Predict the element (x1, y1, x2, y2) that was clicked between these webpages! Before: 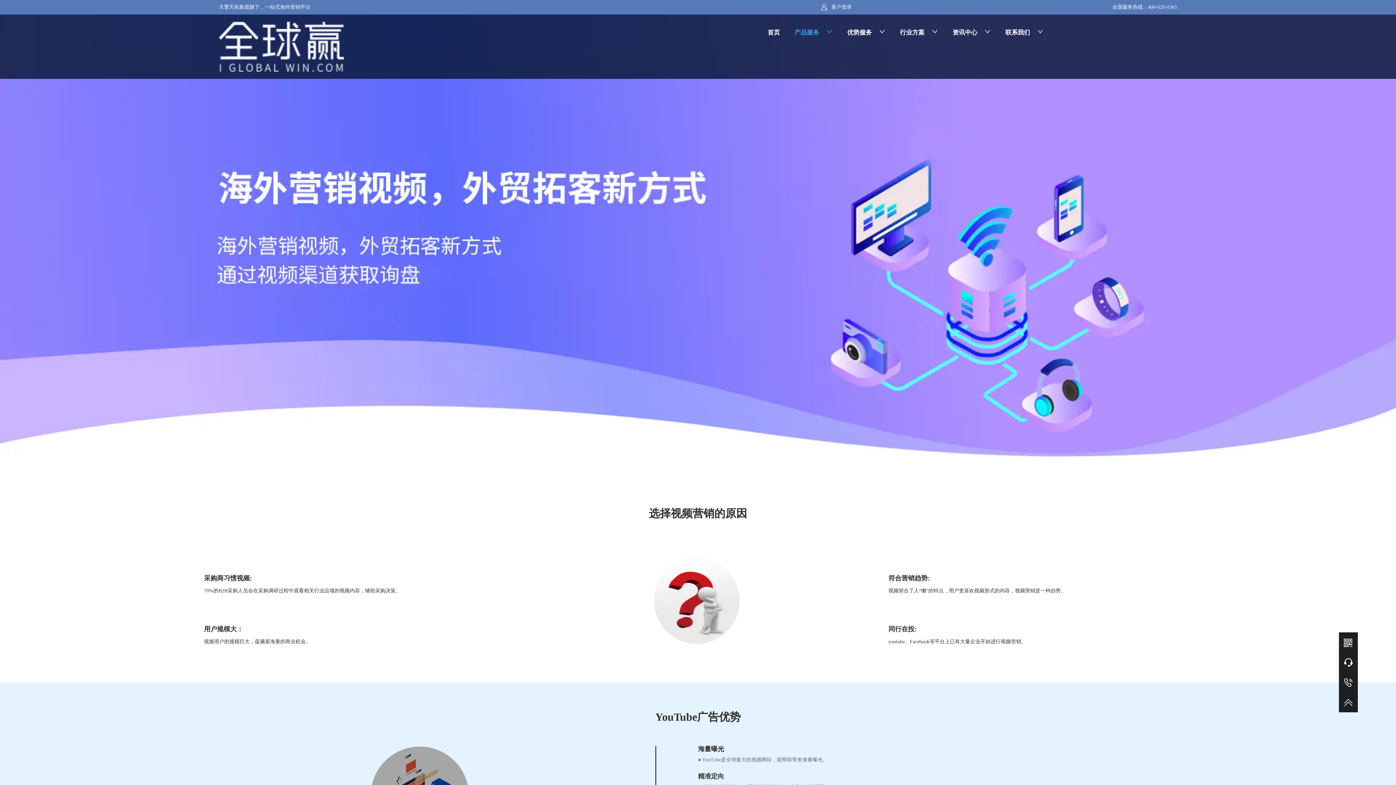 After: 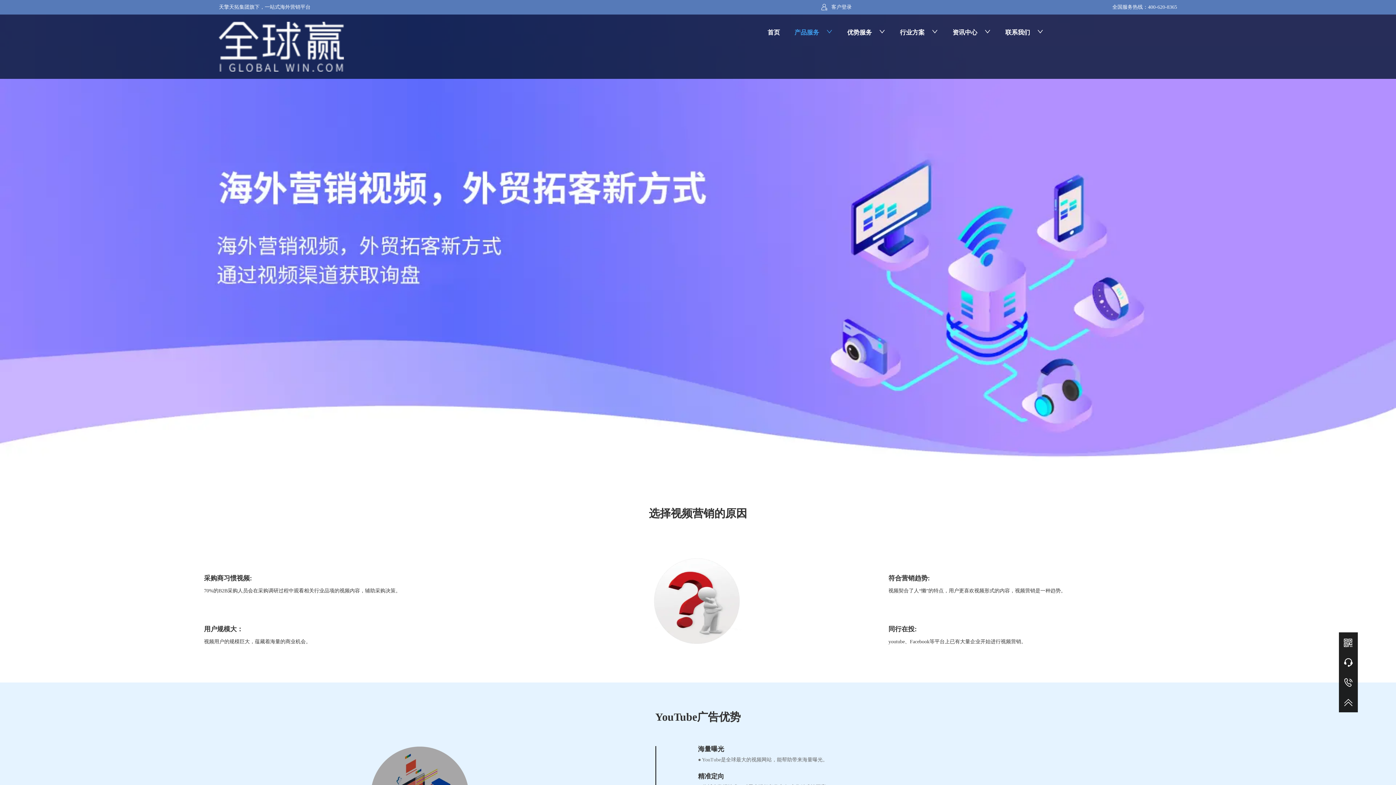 Action: bbox: (0, 0, 1396, 472)